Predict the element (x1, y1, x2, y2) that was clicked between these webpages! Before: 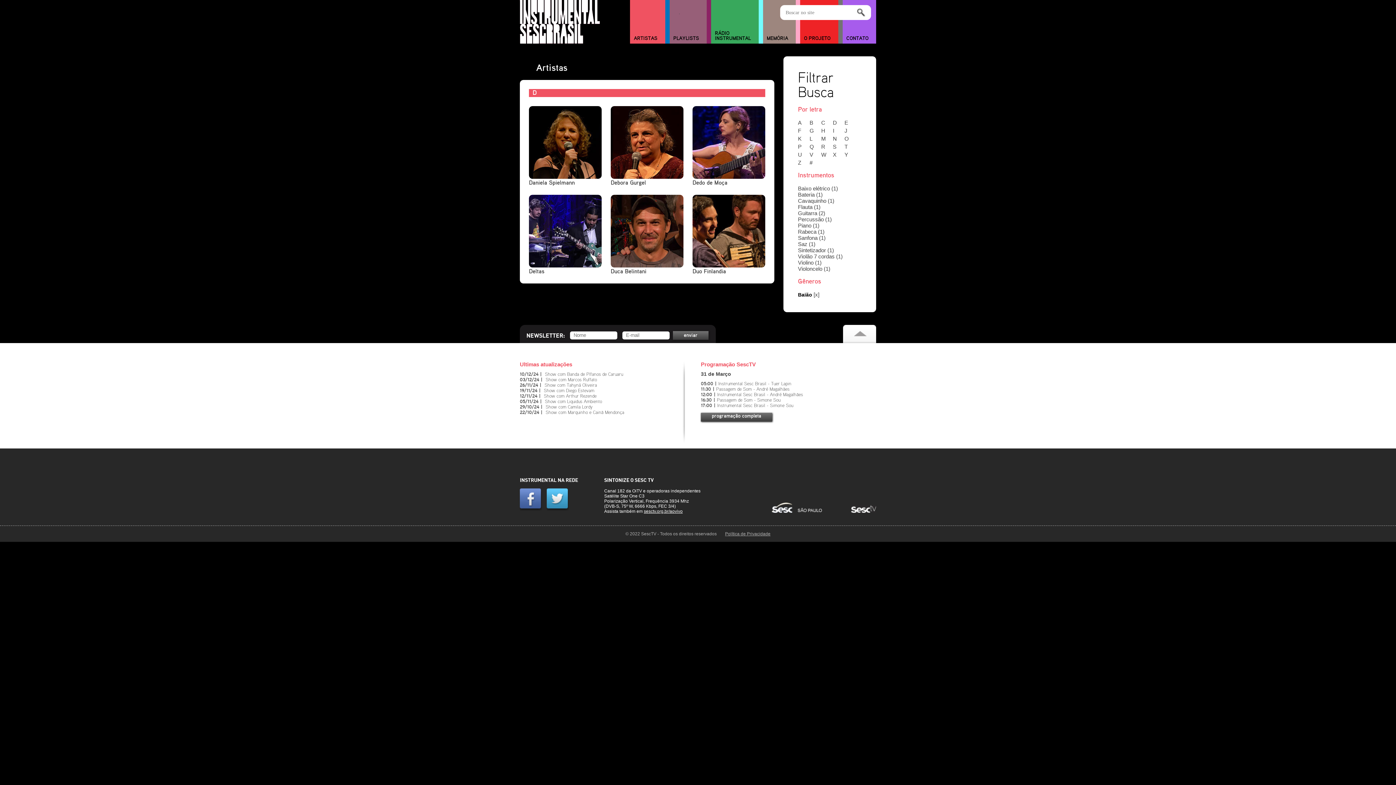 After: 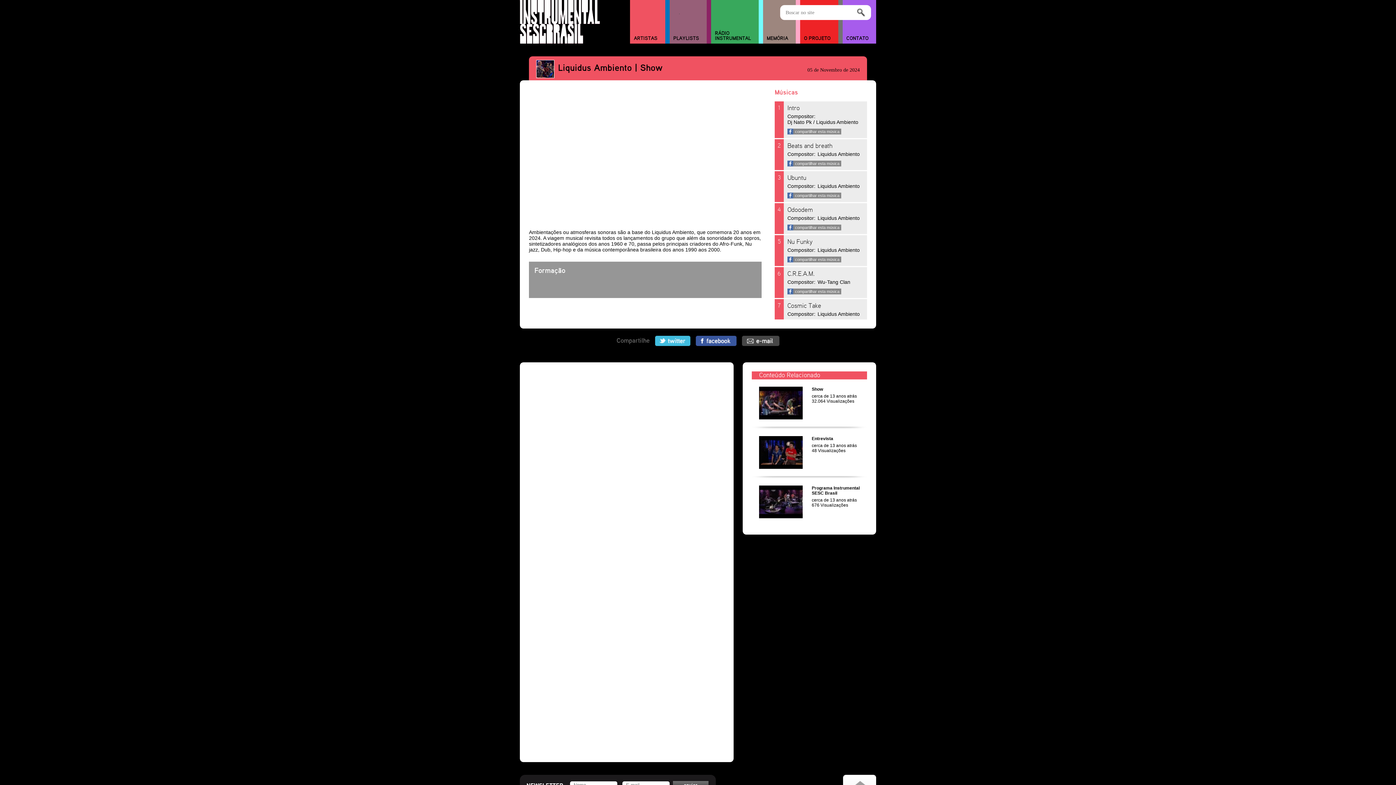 Action: label: Show com Liquidus Ambiento bbox: (545, 399, 602, 404)